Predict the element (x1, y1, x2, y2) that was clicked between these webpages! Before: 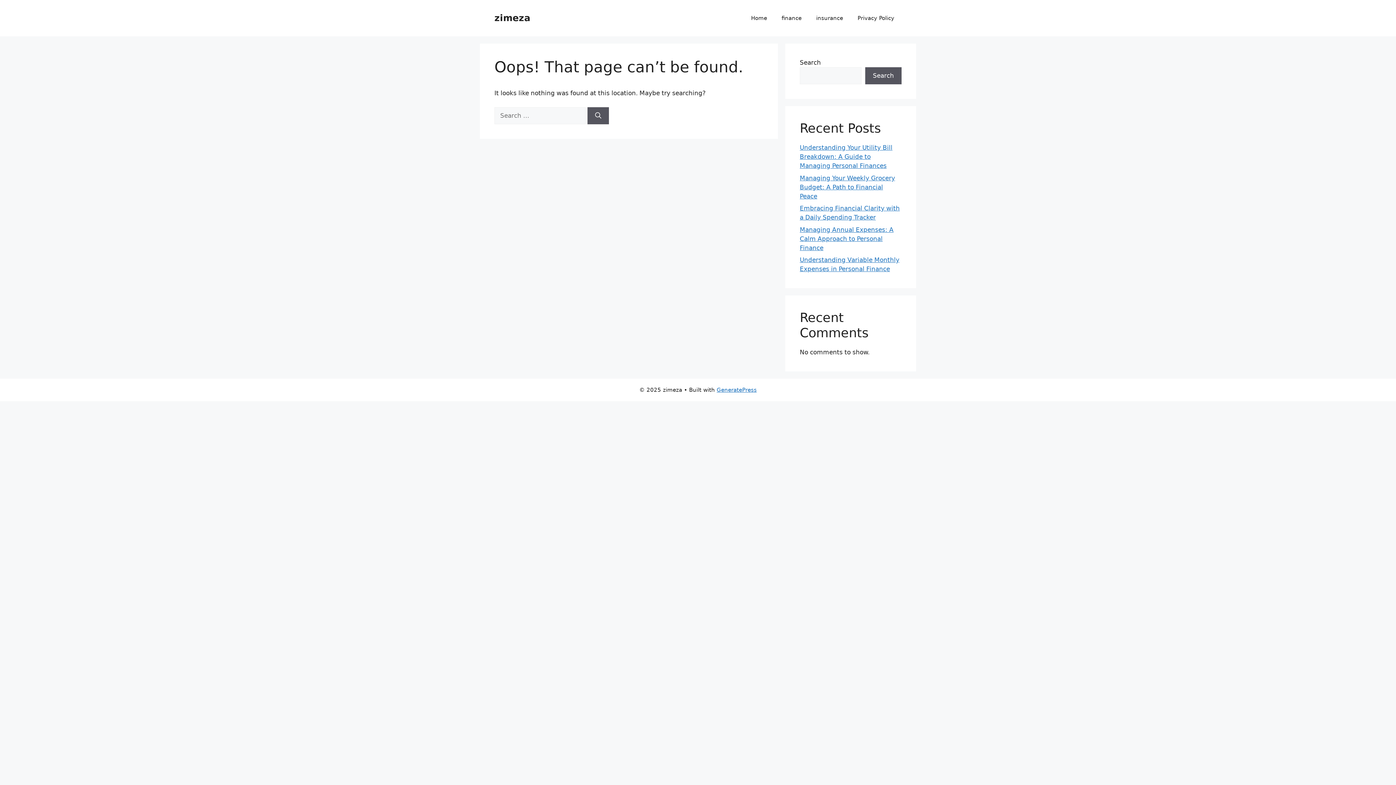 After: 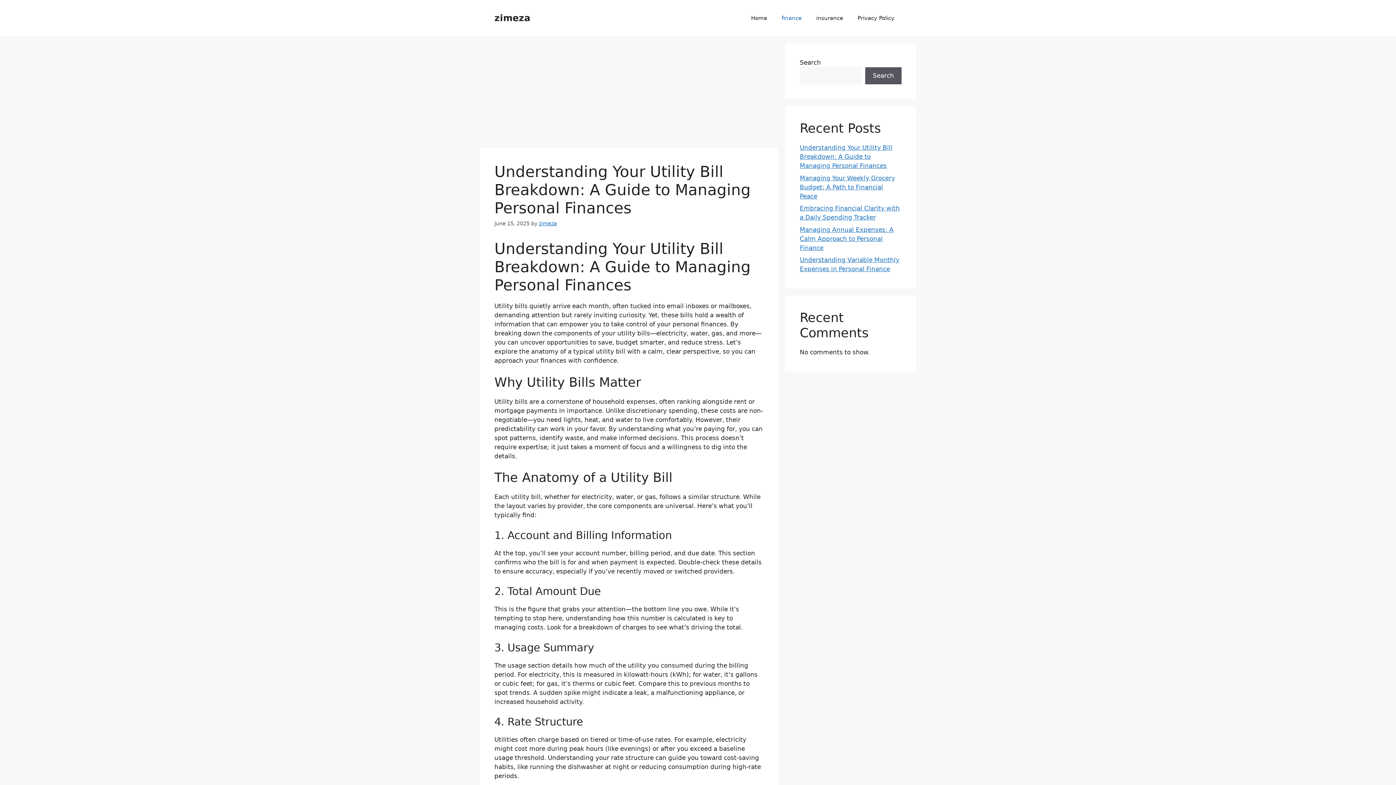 Action: label: Understanding Your Utility Bill Breakdown: A Guide to Managing Personal Finances bbox: (800, 144, 892, 169)